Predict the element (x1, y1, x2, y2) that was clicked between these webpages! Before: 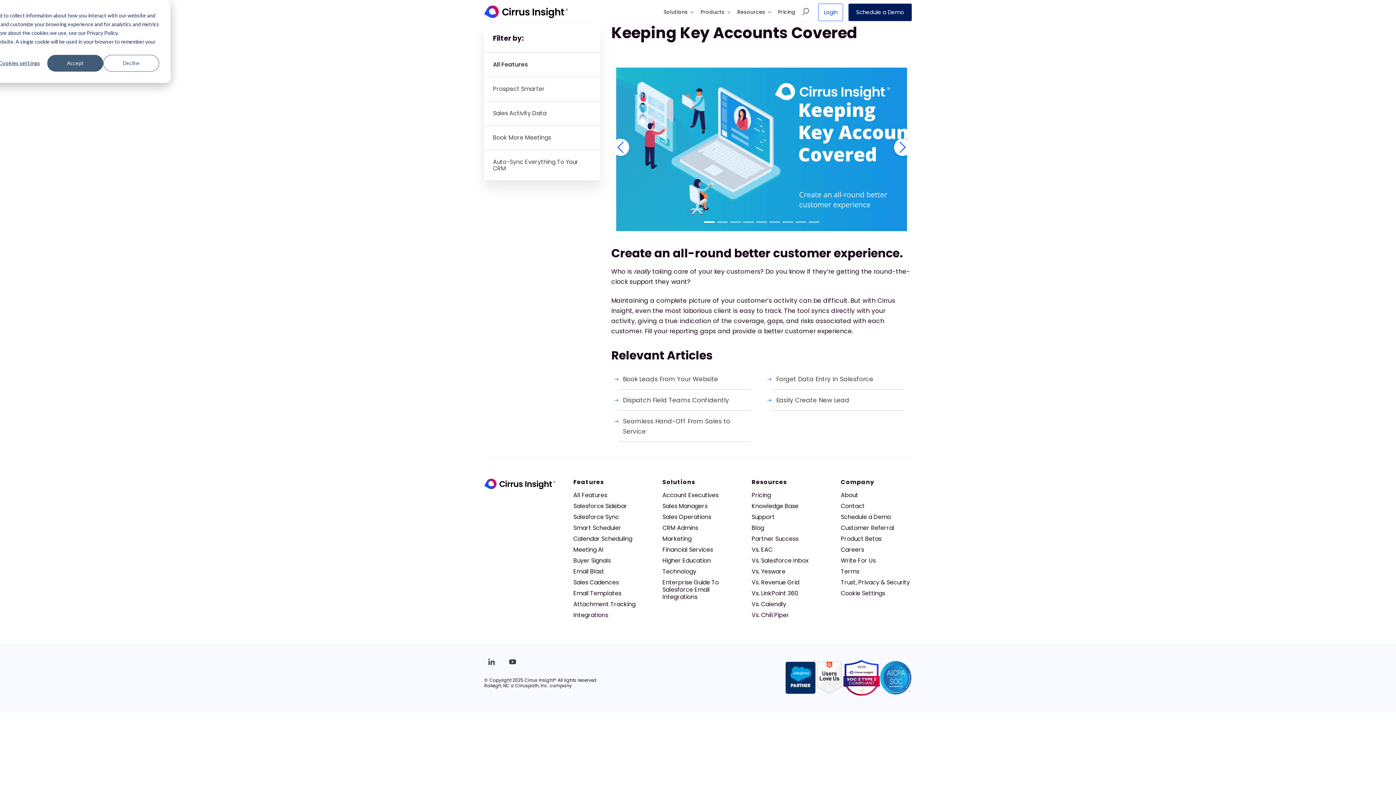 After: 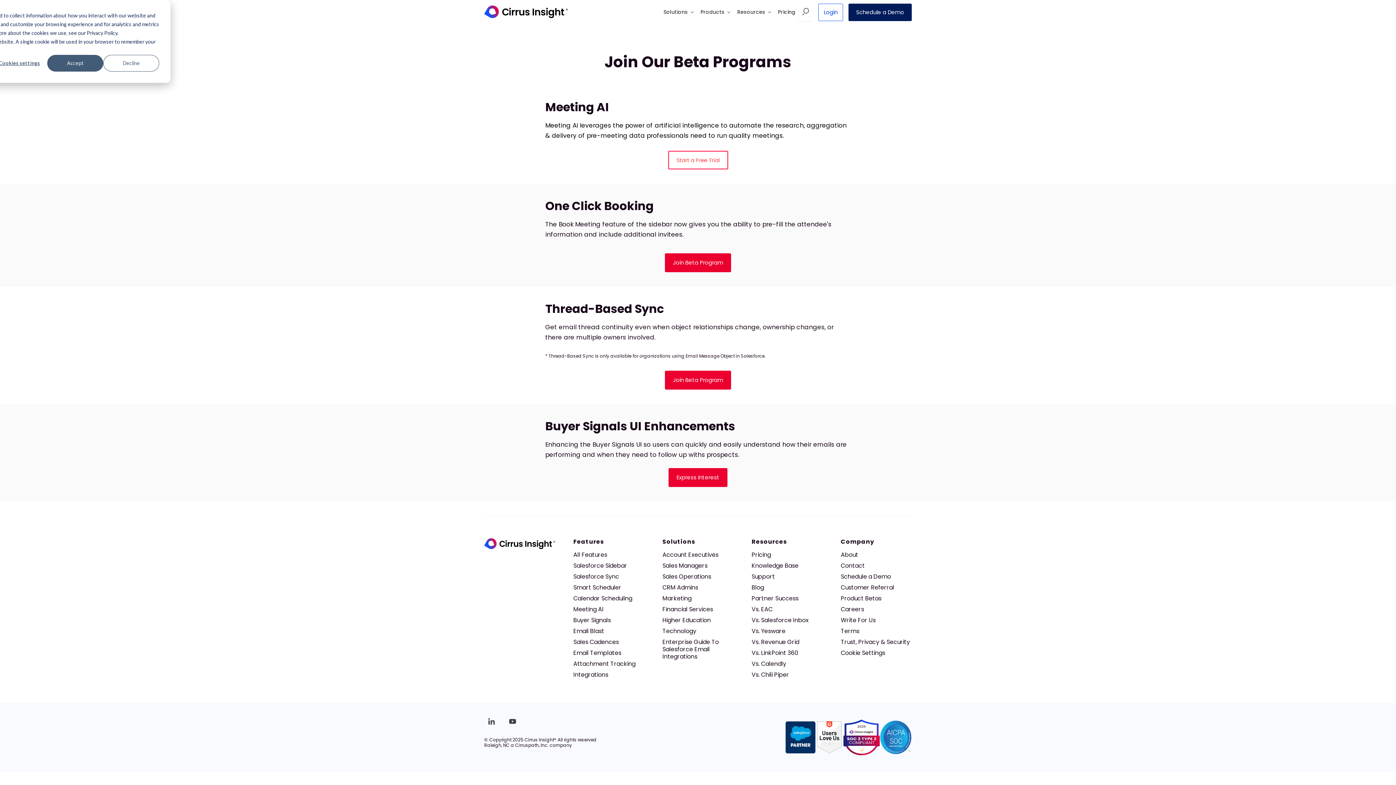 Action: bbox: (841, 534, 881, 543) label: Product Betas